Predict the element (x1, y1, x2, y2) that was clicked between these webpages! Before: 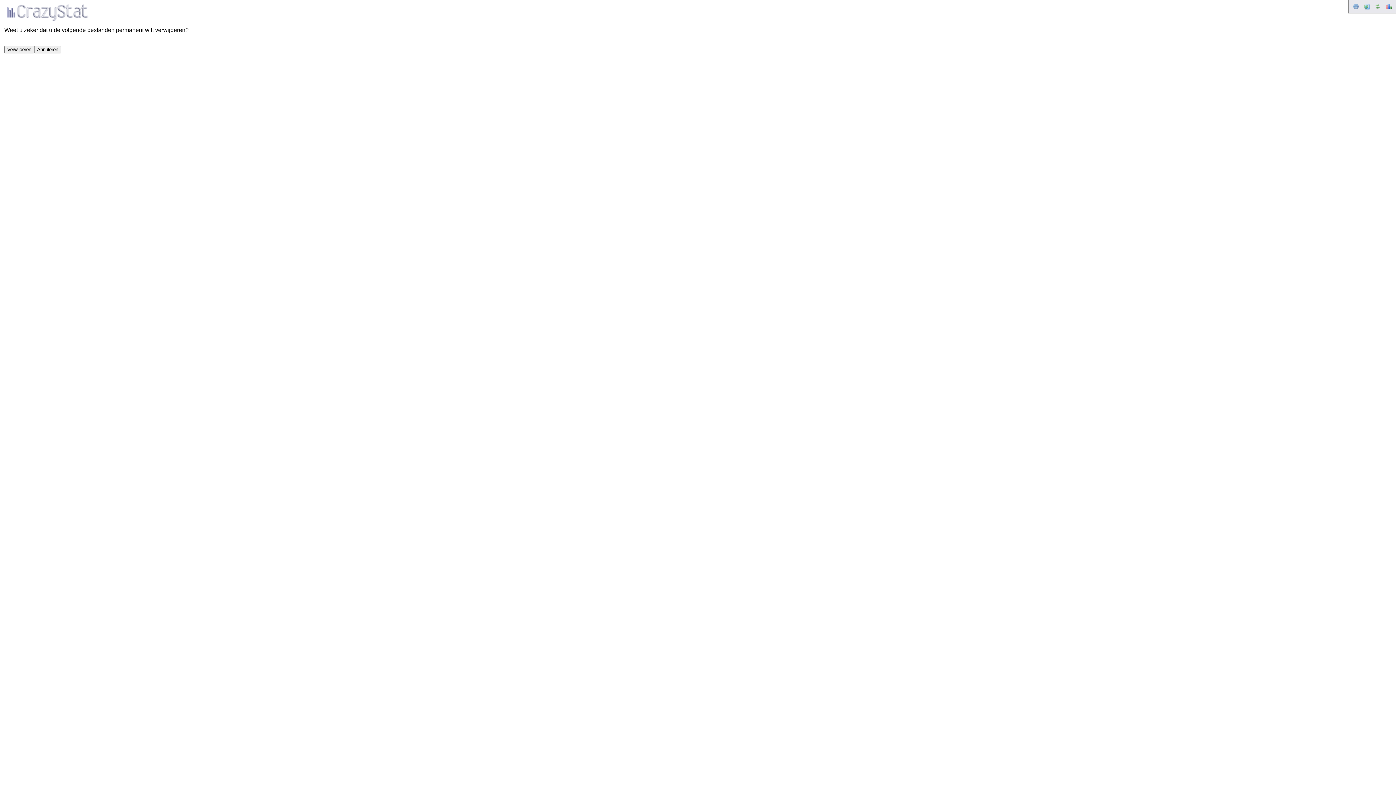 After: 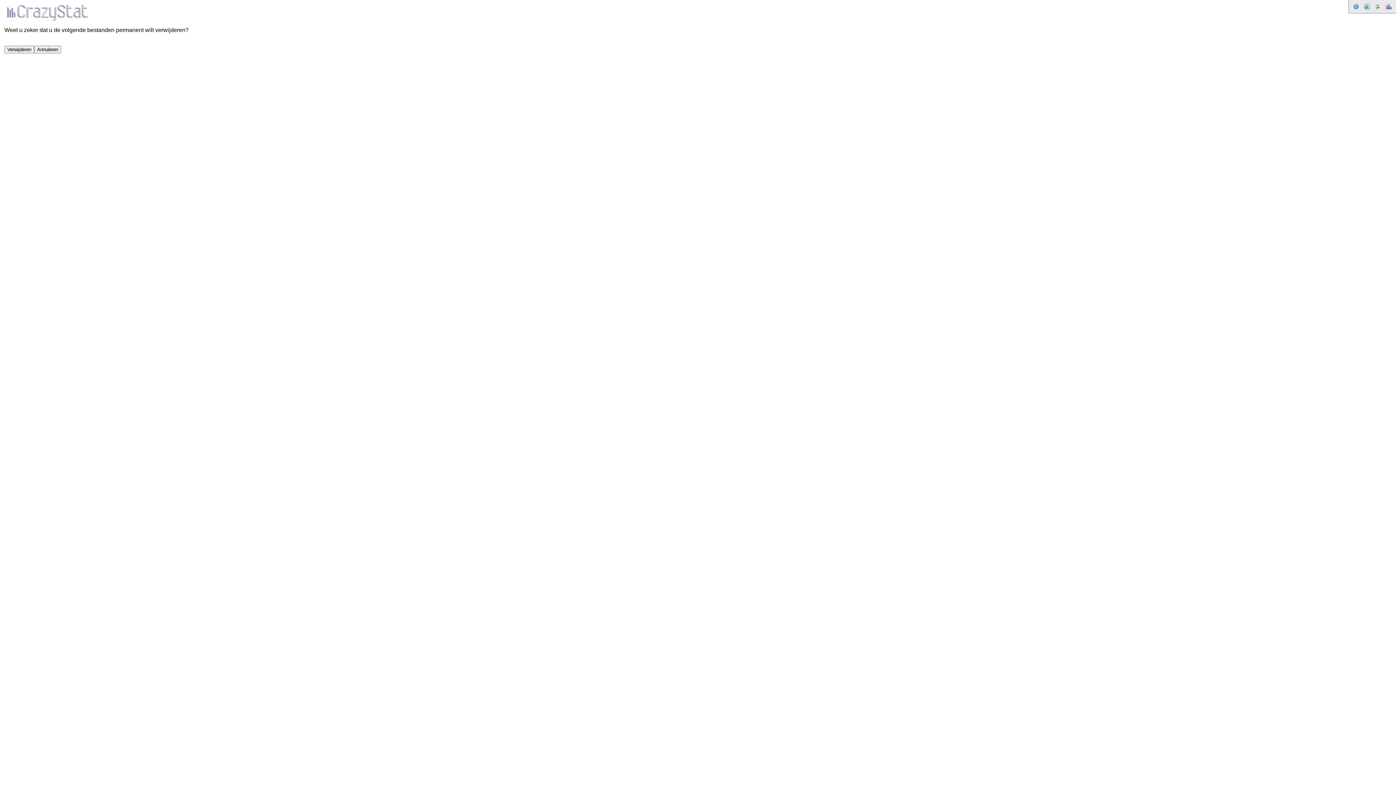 Action: bbox: (1361, 1, 1372, 11)